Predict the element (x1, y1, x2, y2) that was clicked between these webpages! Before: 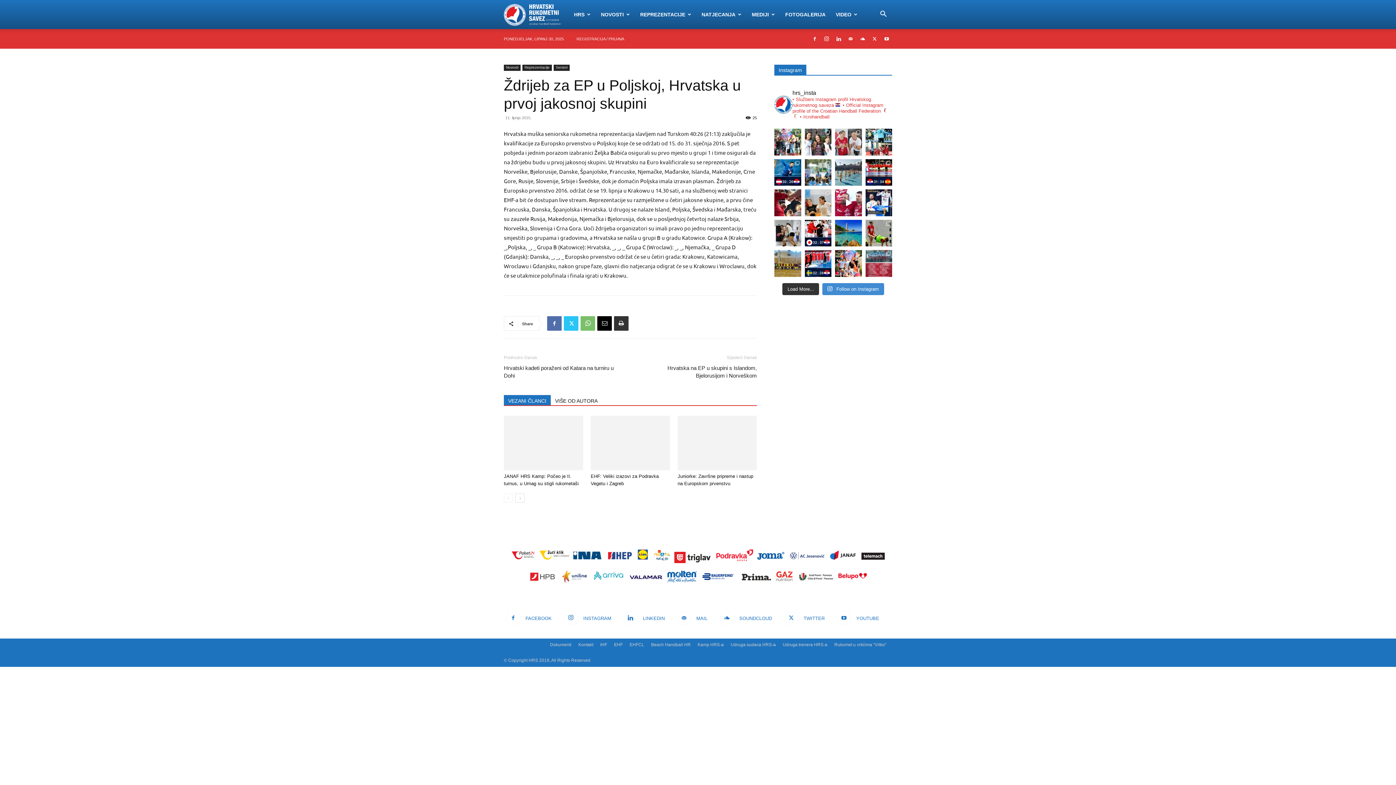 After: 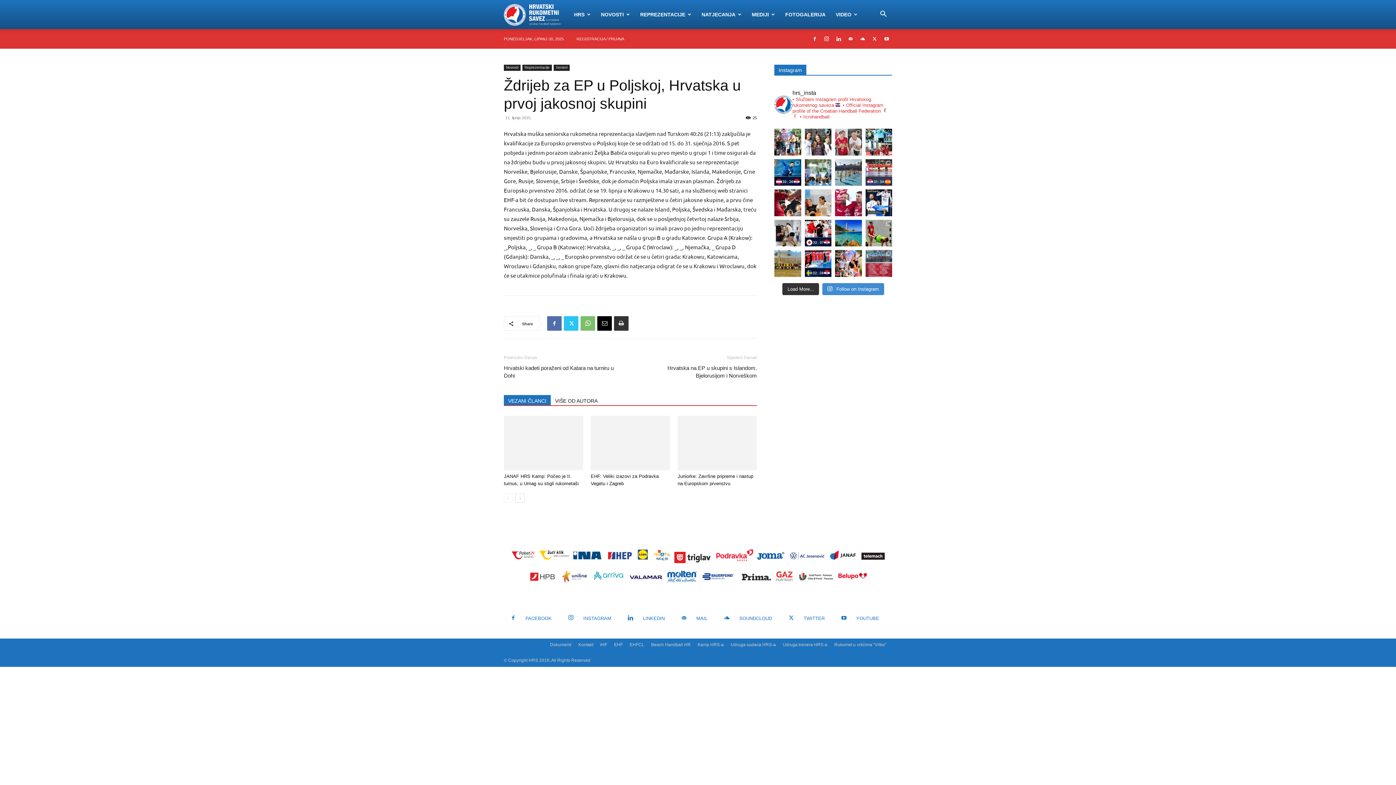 Action: label:  | 𝐉𝐮𝐧𝐢𝐨𝐫𝐢 | Naši ml bbox: (865, 159, 892, 185)